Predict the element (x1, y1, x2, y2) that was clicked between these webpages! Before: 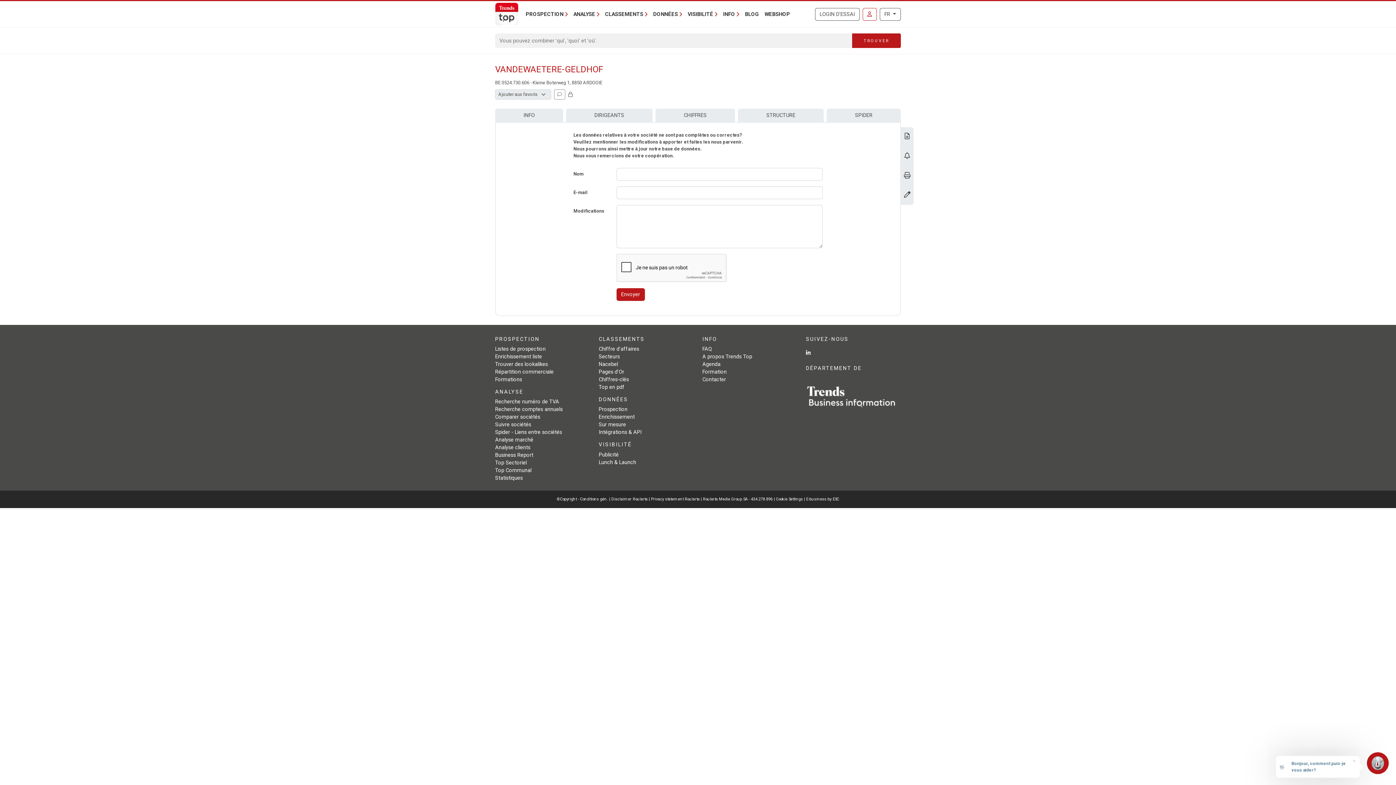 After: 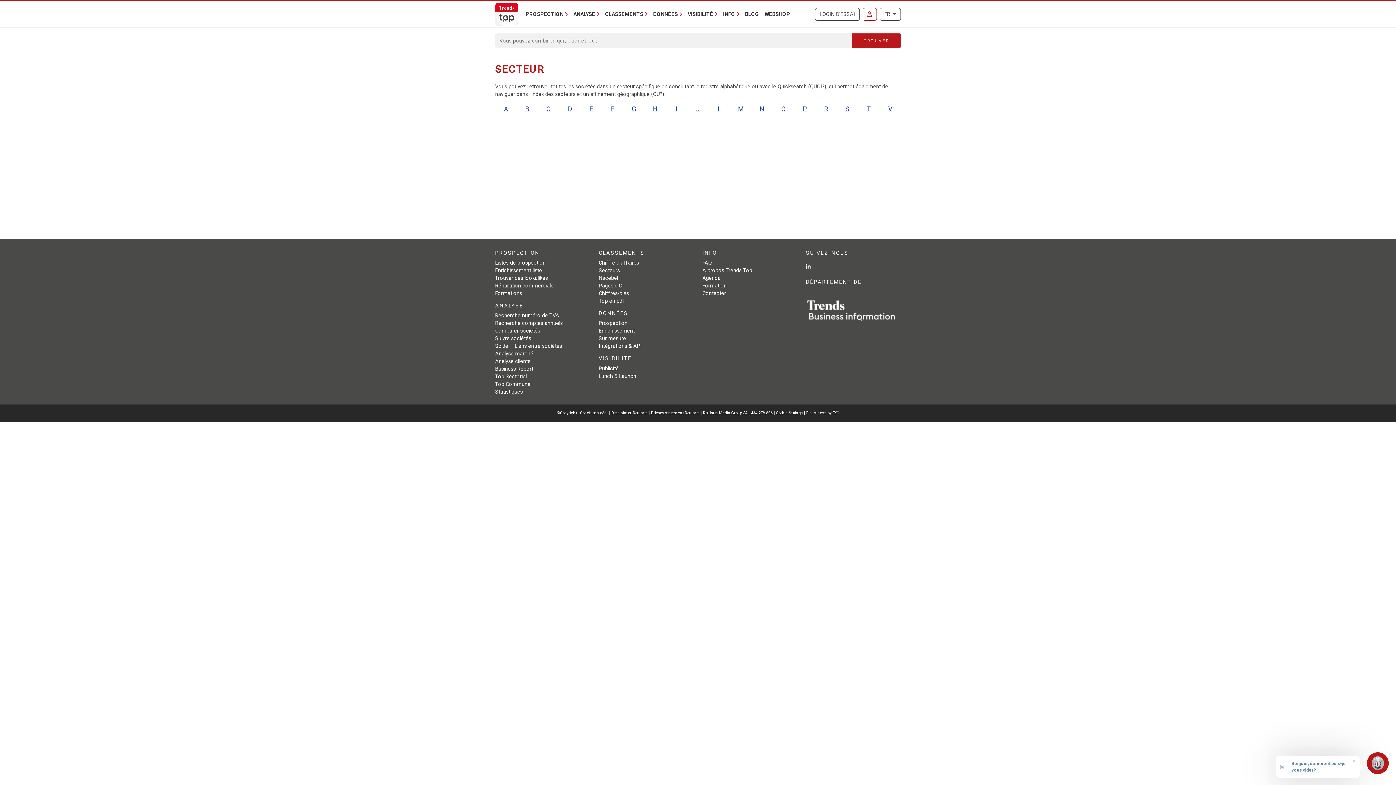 Action: bbox: (598, 353, 620, 360) label: Secteurs